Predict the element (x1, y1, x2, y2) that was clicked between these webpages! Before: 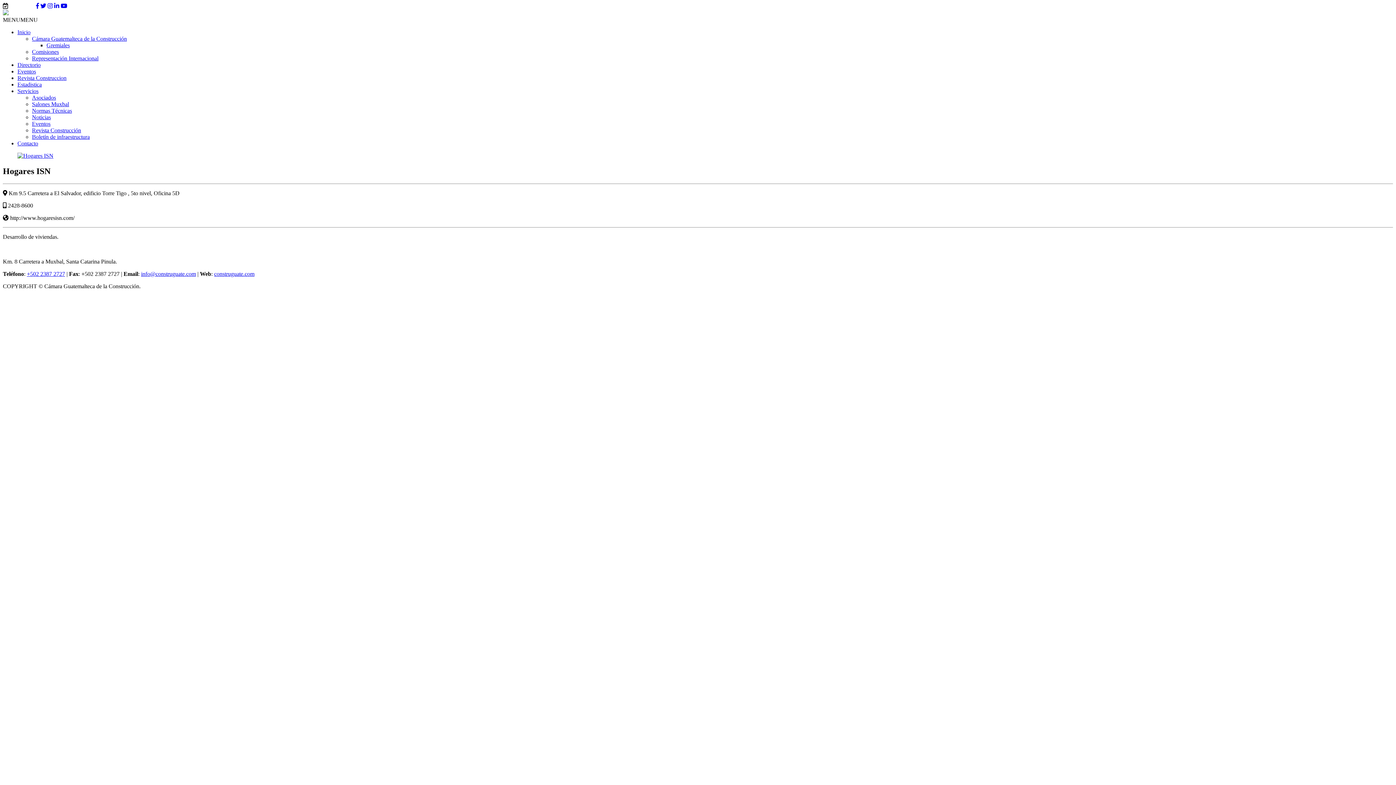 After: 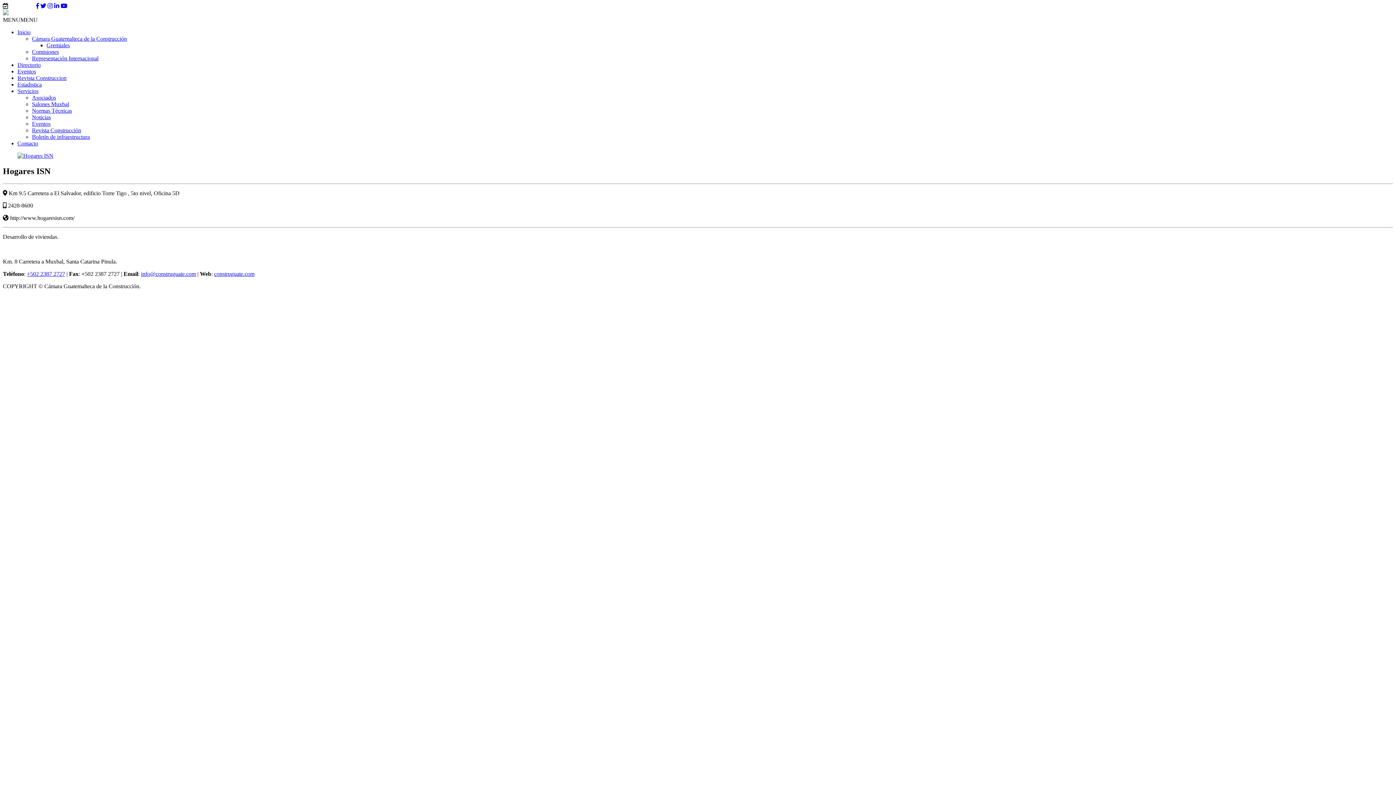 Action: bbox: (60, 2, 67, 9)